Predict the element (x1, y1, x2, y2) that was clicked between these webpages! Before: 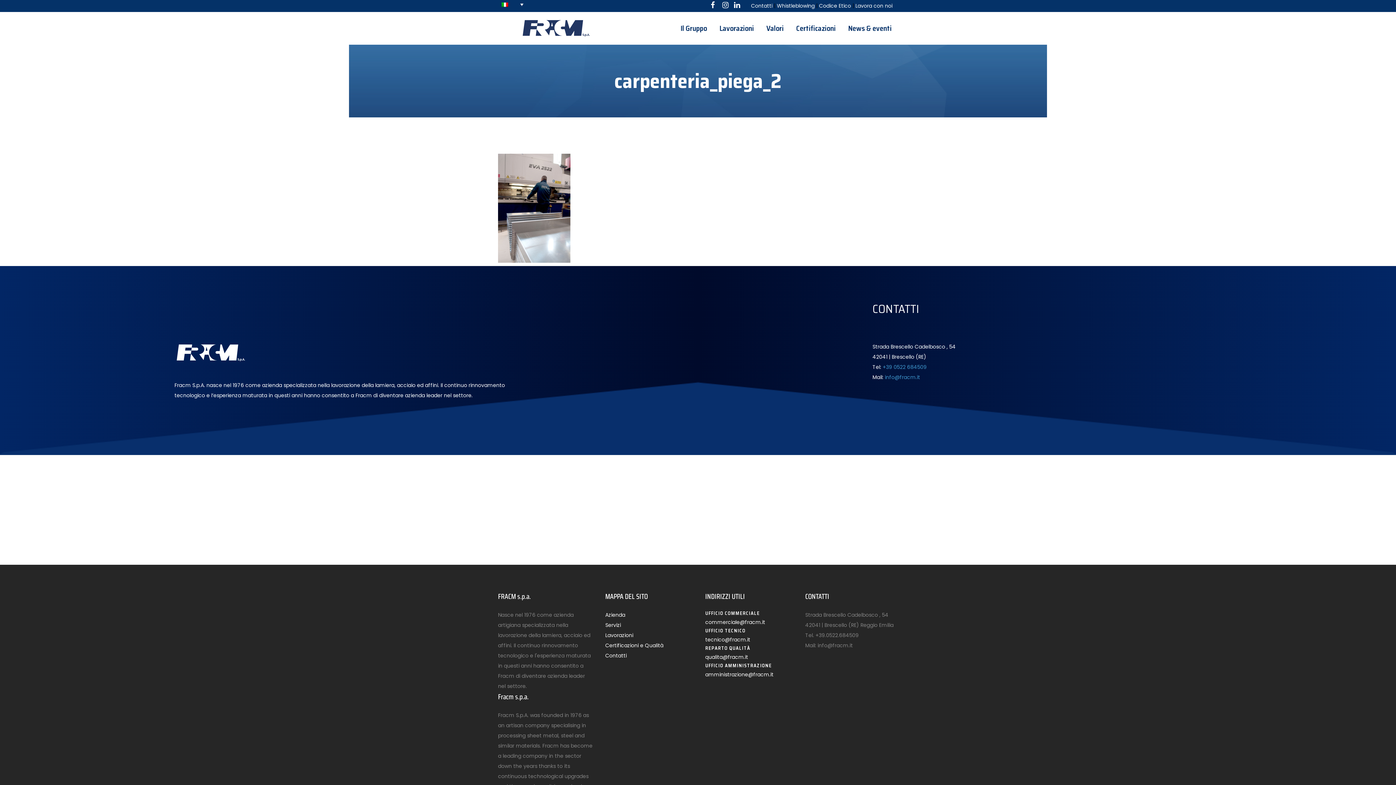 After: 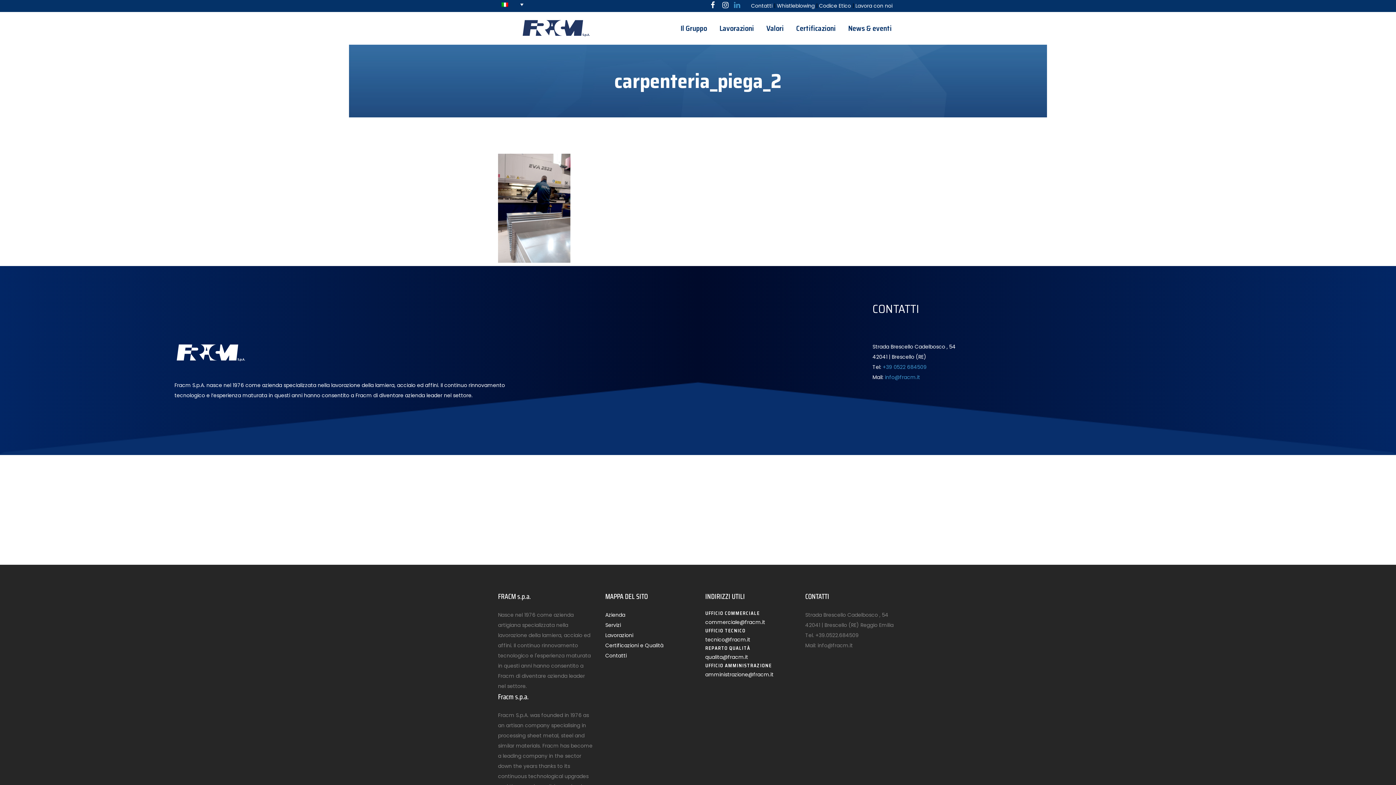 Action: bbox: (734, 0, 745, 12)